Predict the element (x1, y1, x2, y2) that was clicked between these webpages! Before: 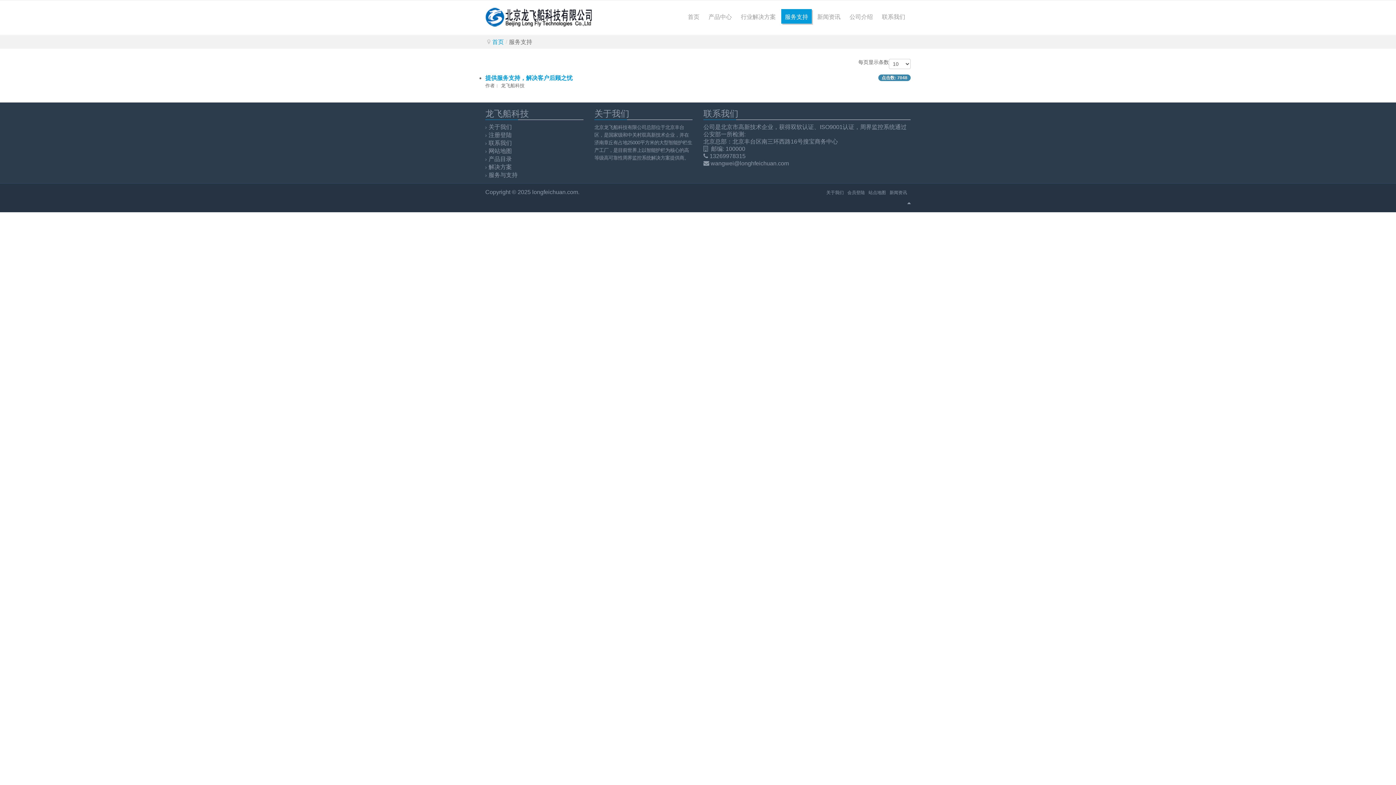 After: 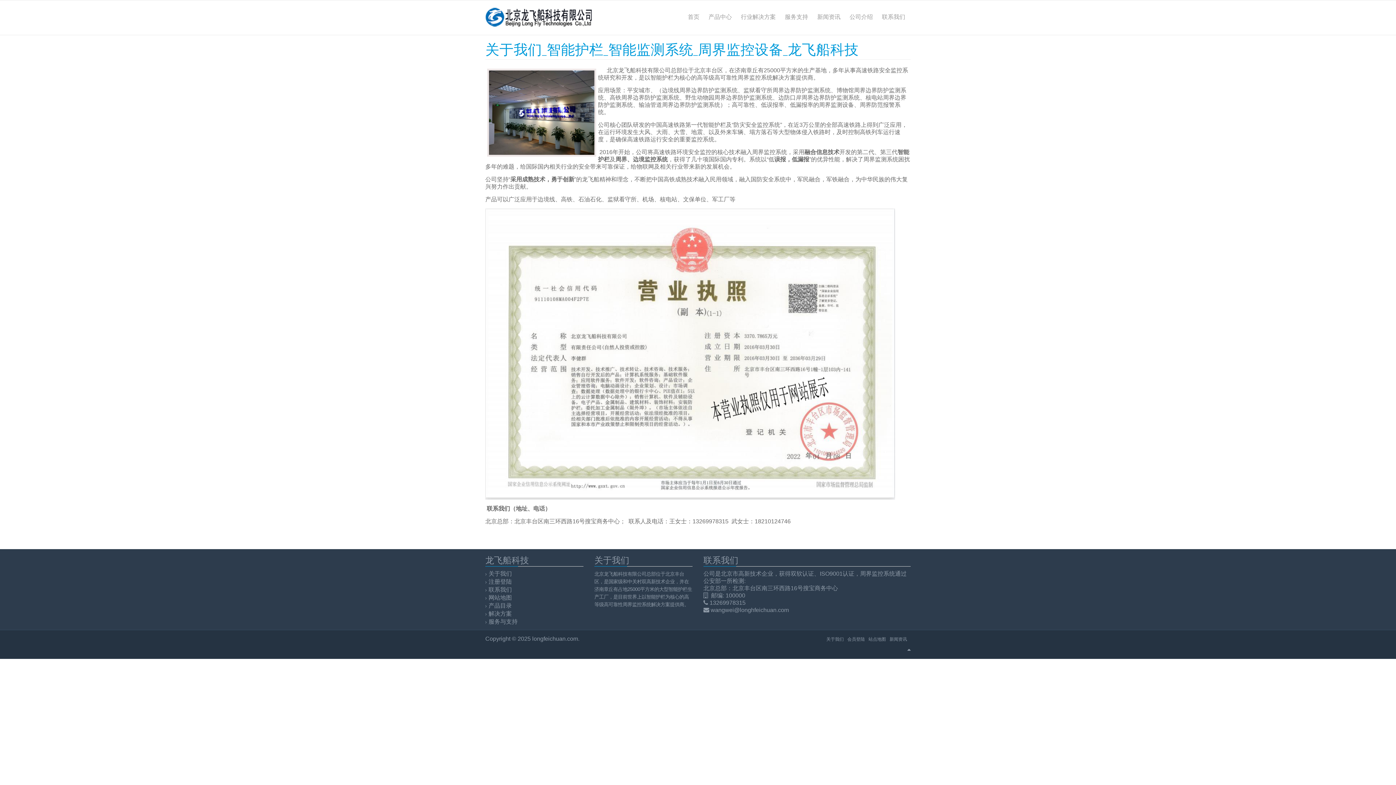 Action: bbox: (826, 189, 844, 196) label: 关于我们